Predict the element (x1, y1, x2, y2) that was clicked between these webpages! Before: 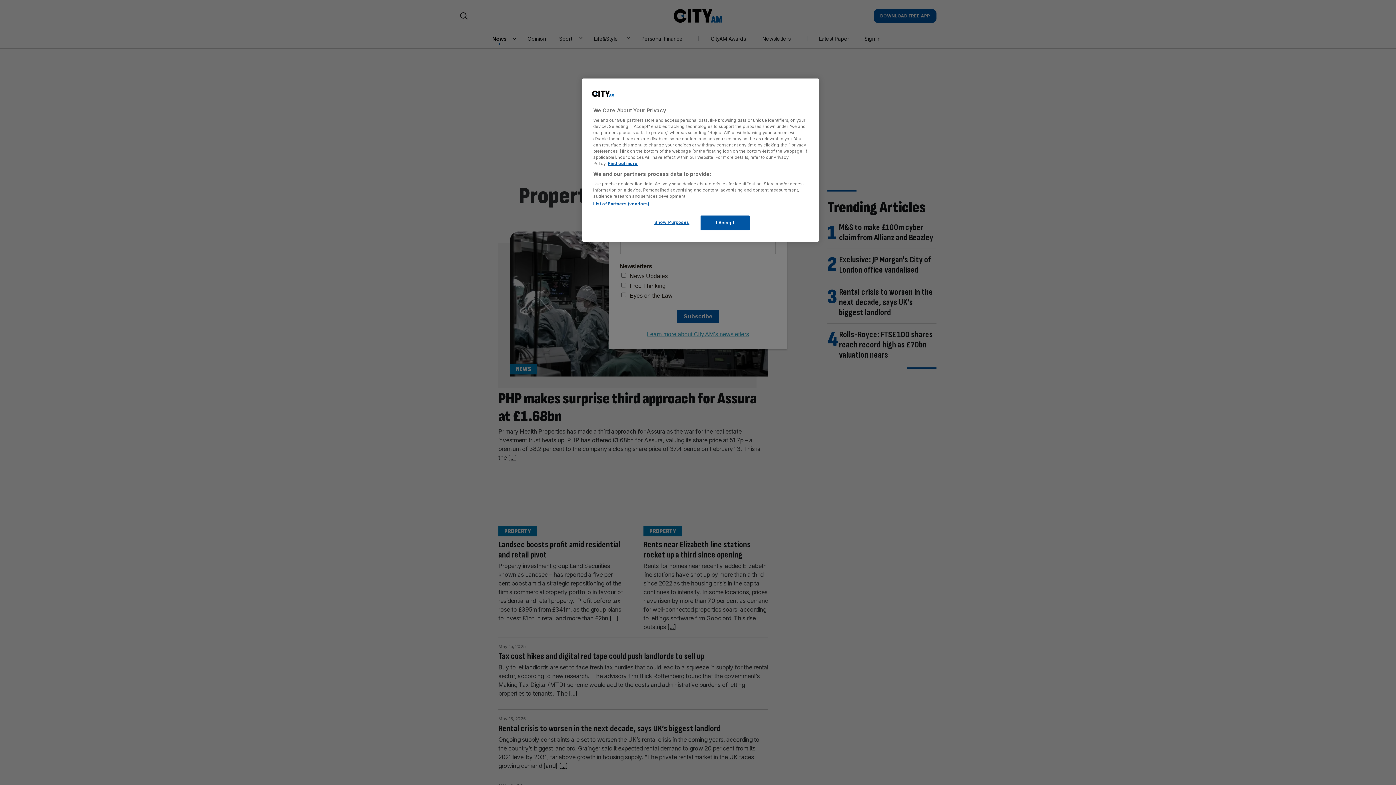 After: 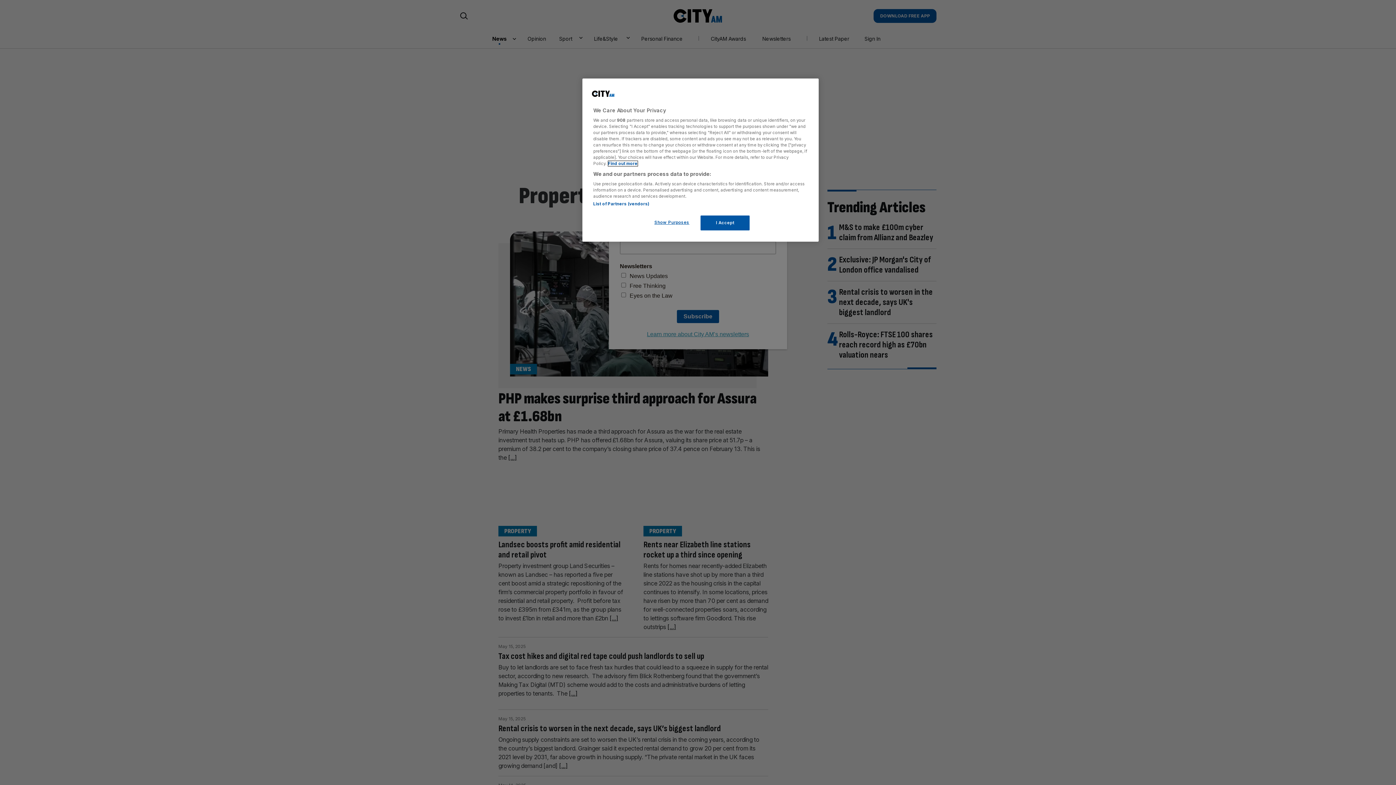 Action: label: More information about your privacy, opens in a new tab bbox: (608, 161, 637, 166)